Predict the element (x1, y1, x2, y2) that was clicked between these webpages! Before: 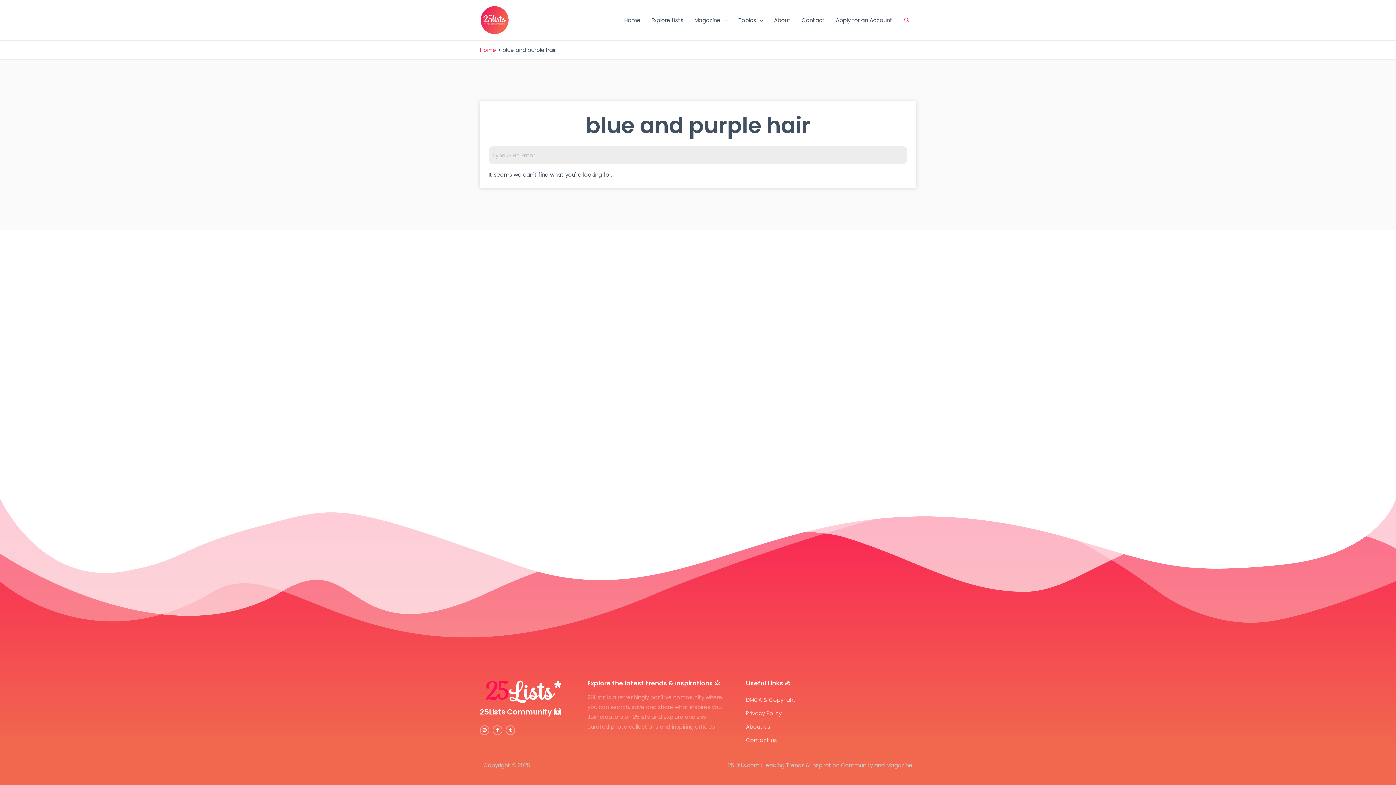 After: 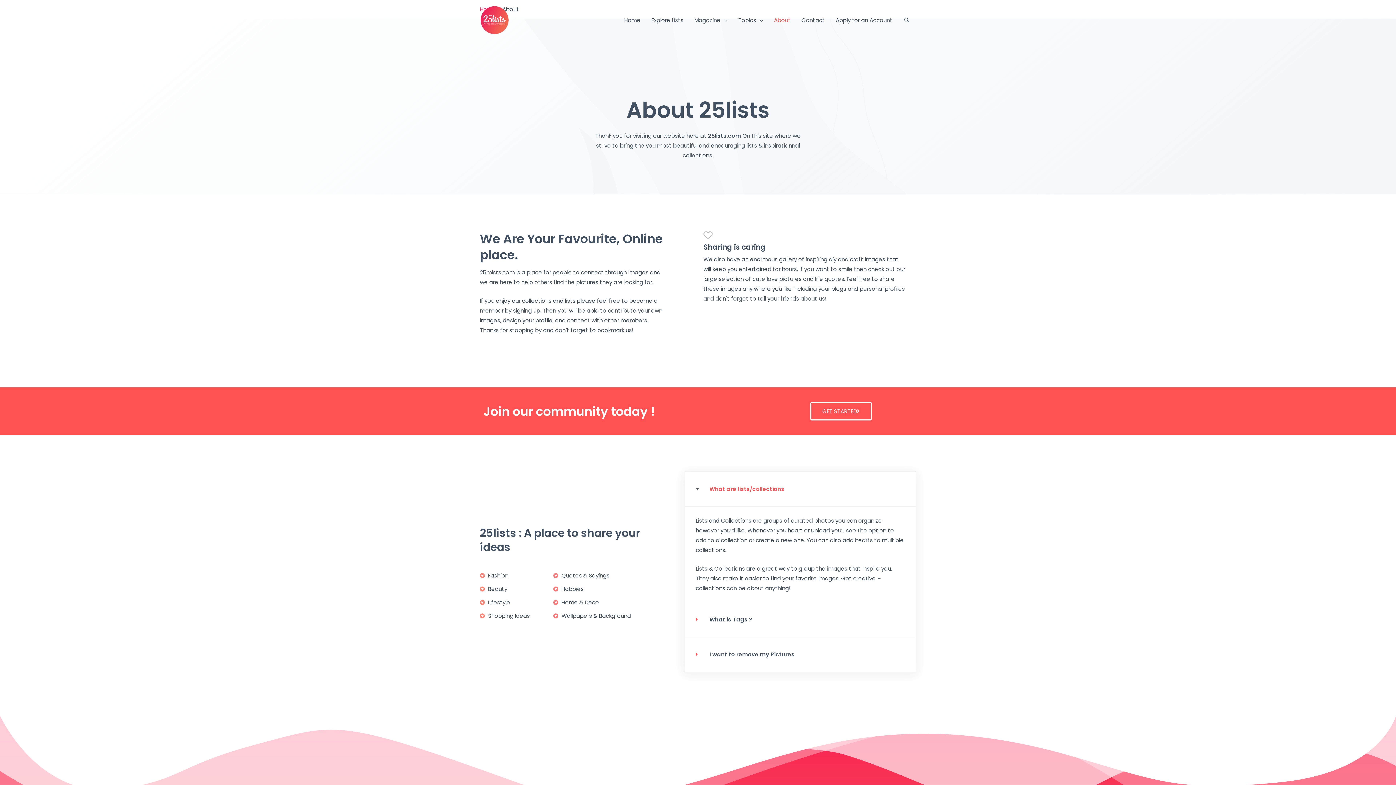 Action: bbox: (768, 9, 796, 31) label: About